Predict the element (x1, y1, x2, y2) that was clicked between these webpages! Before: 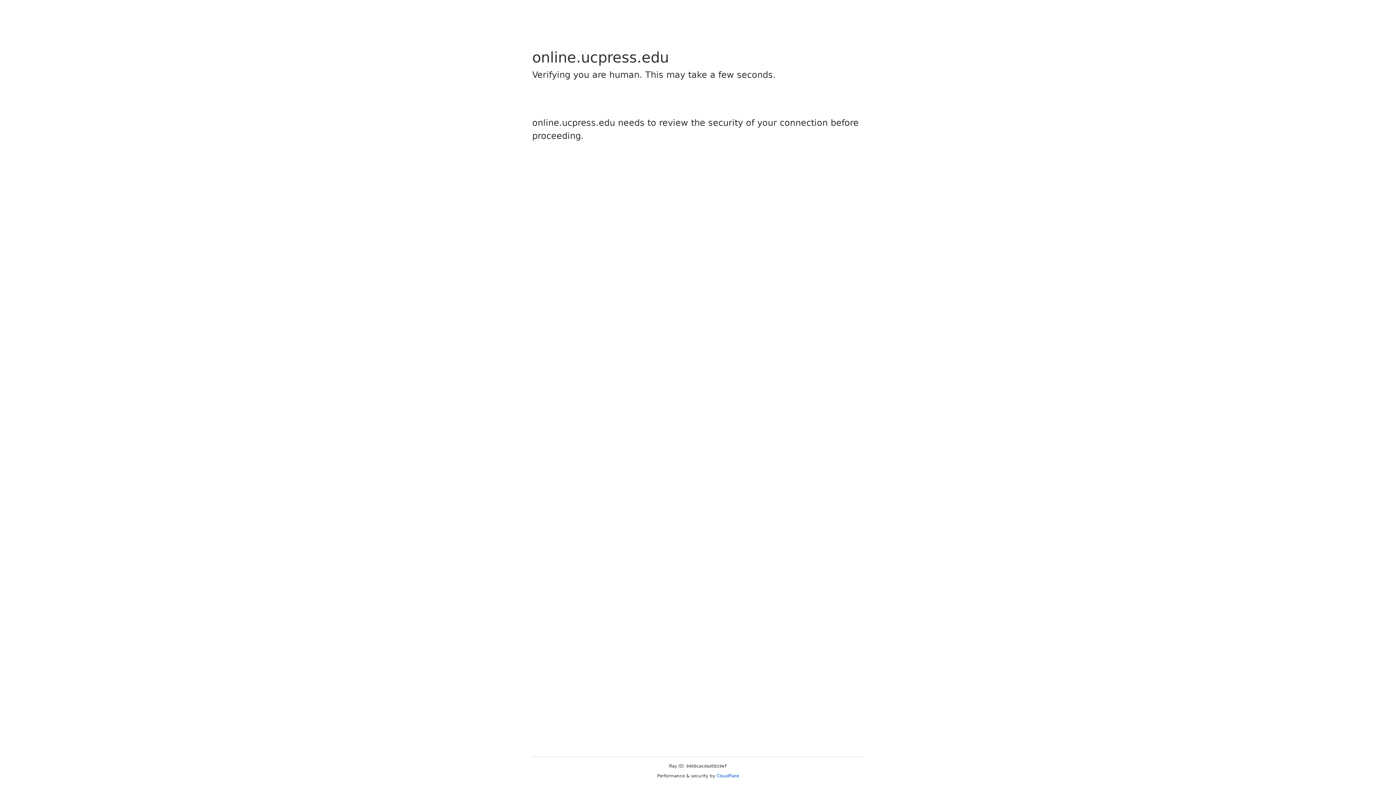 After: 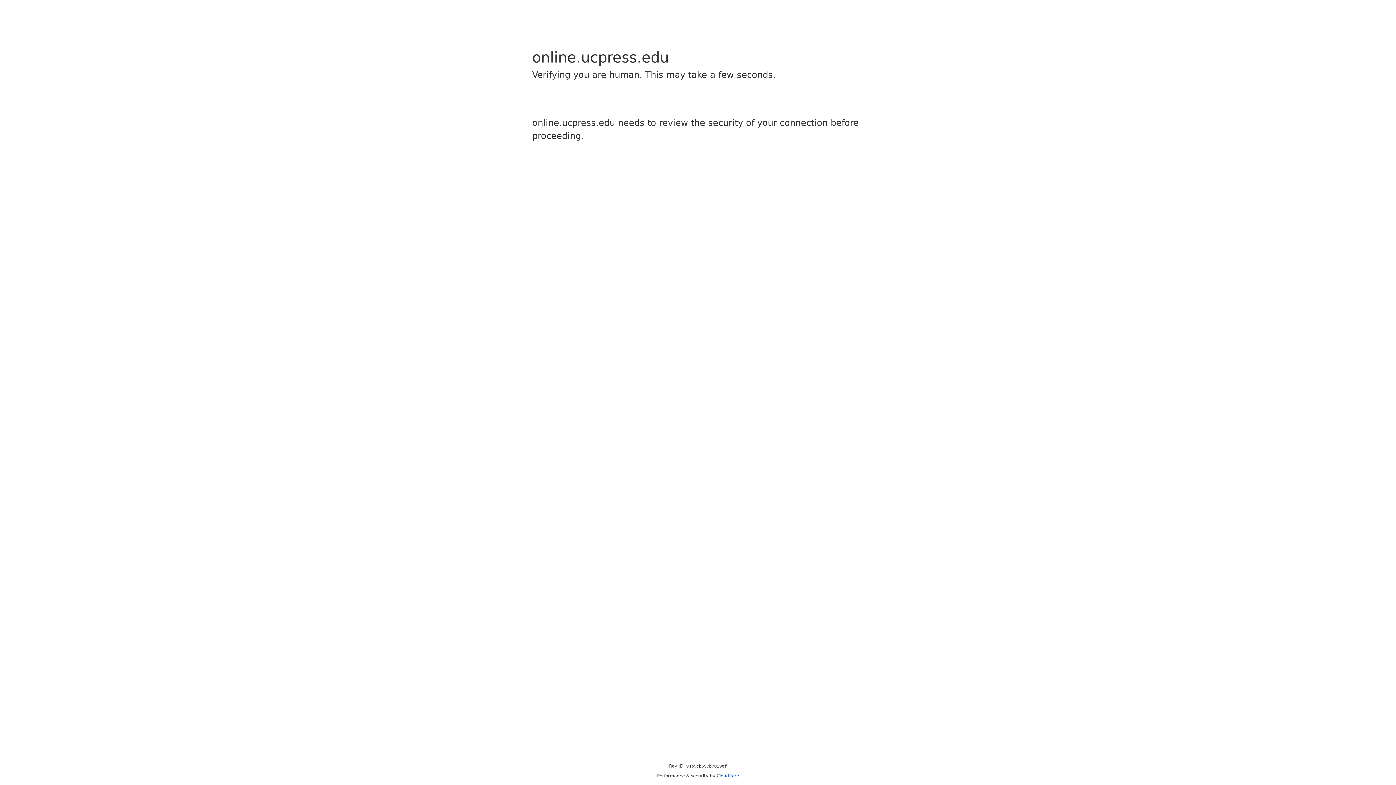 Action: bbox: (716, 773, 739, 778) label: Cloudflare